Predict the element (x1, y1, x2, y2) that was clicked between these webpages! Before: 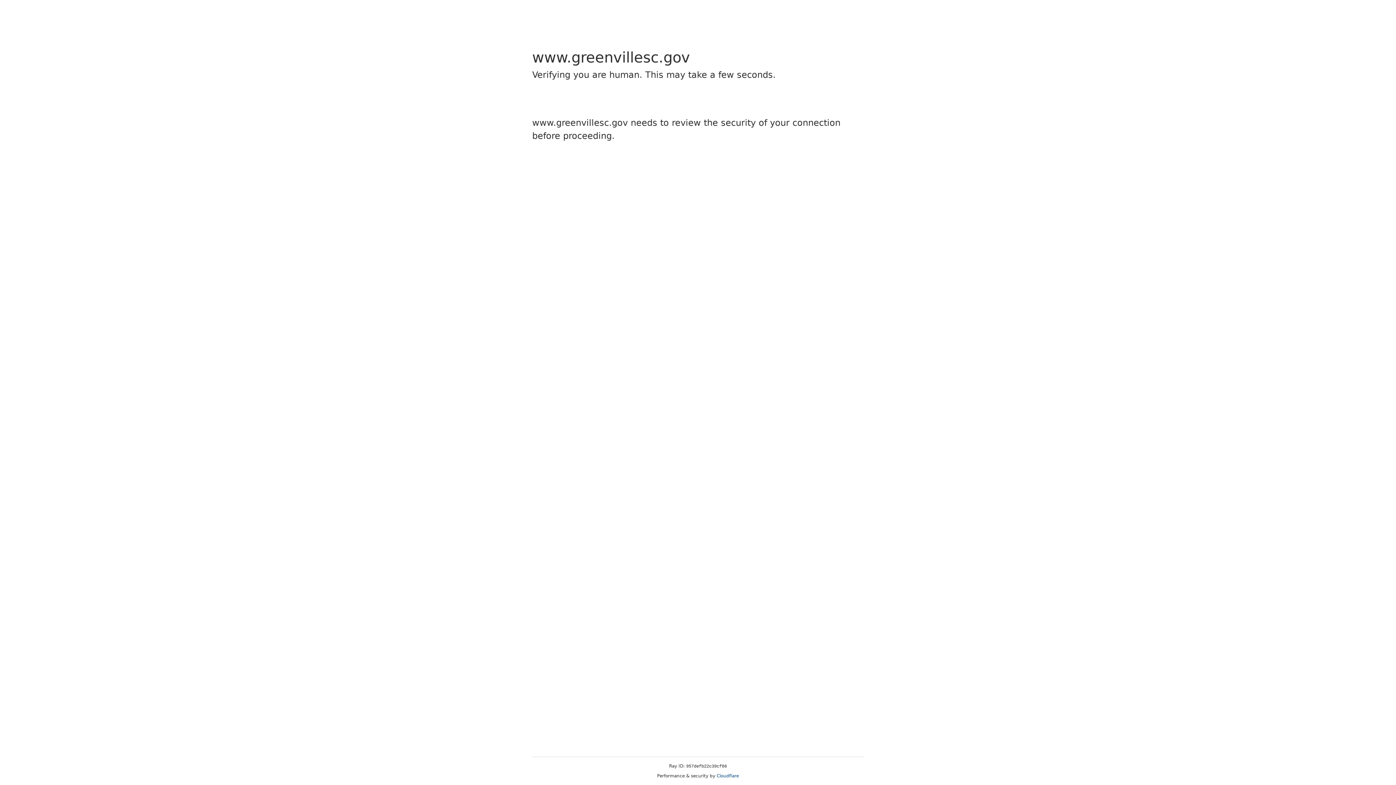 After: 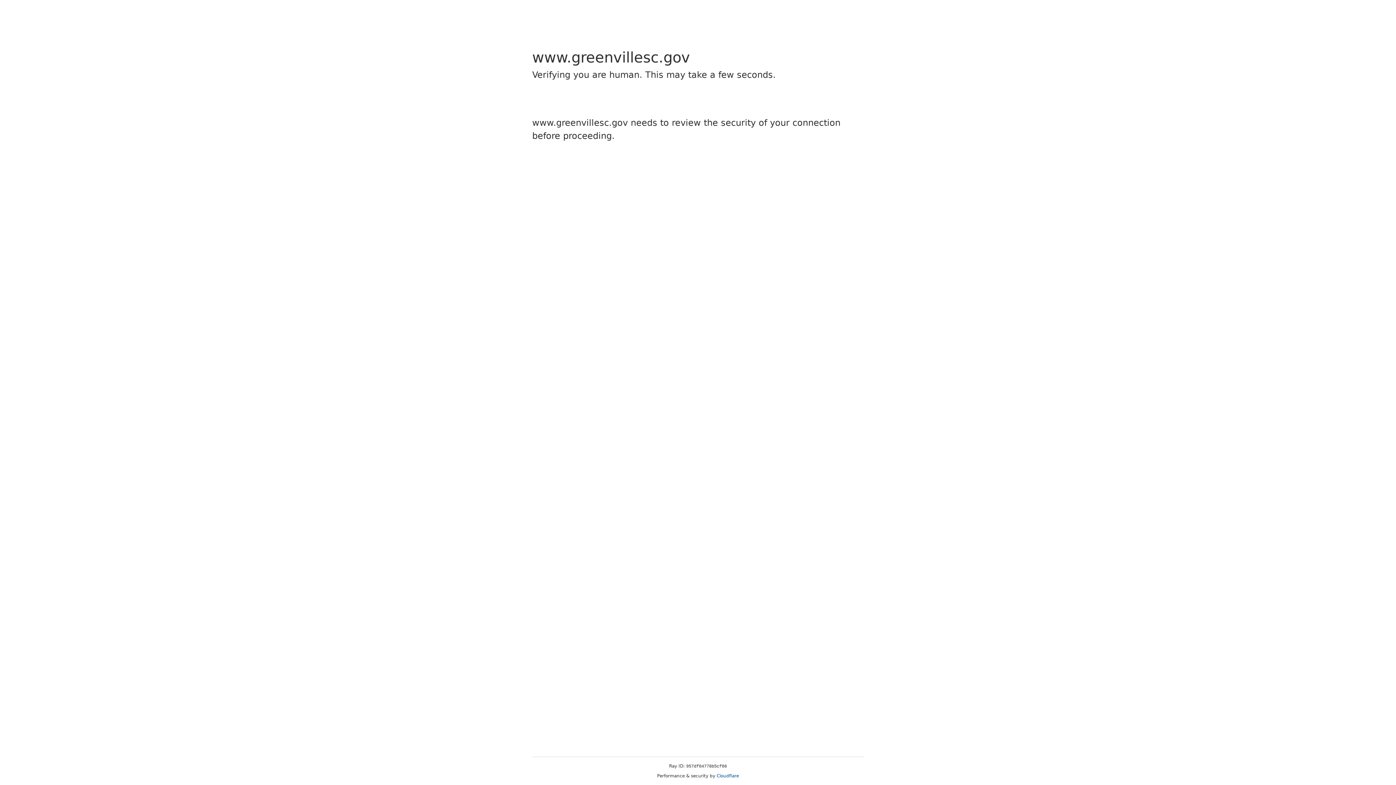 Action: bbox: (716, 773, 739, 778) label: Cloudflare